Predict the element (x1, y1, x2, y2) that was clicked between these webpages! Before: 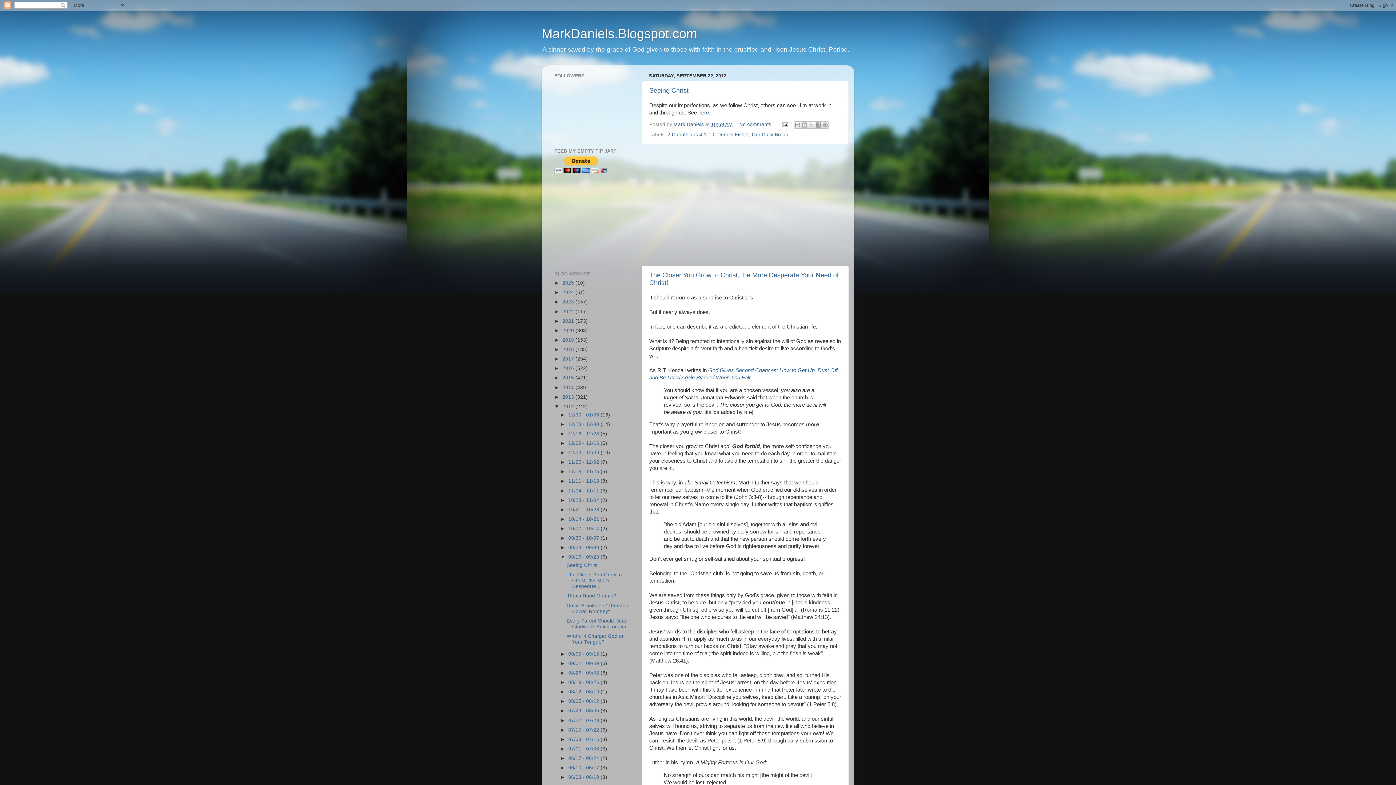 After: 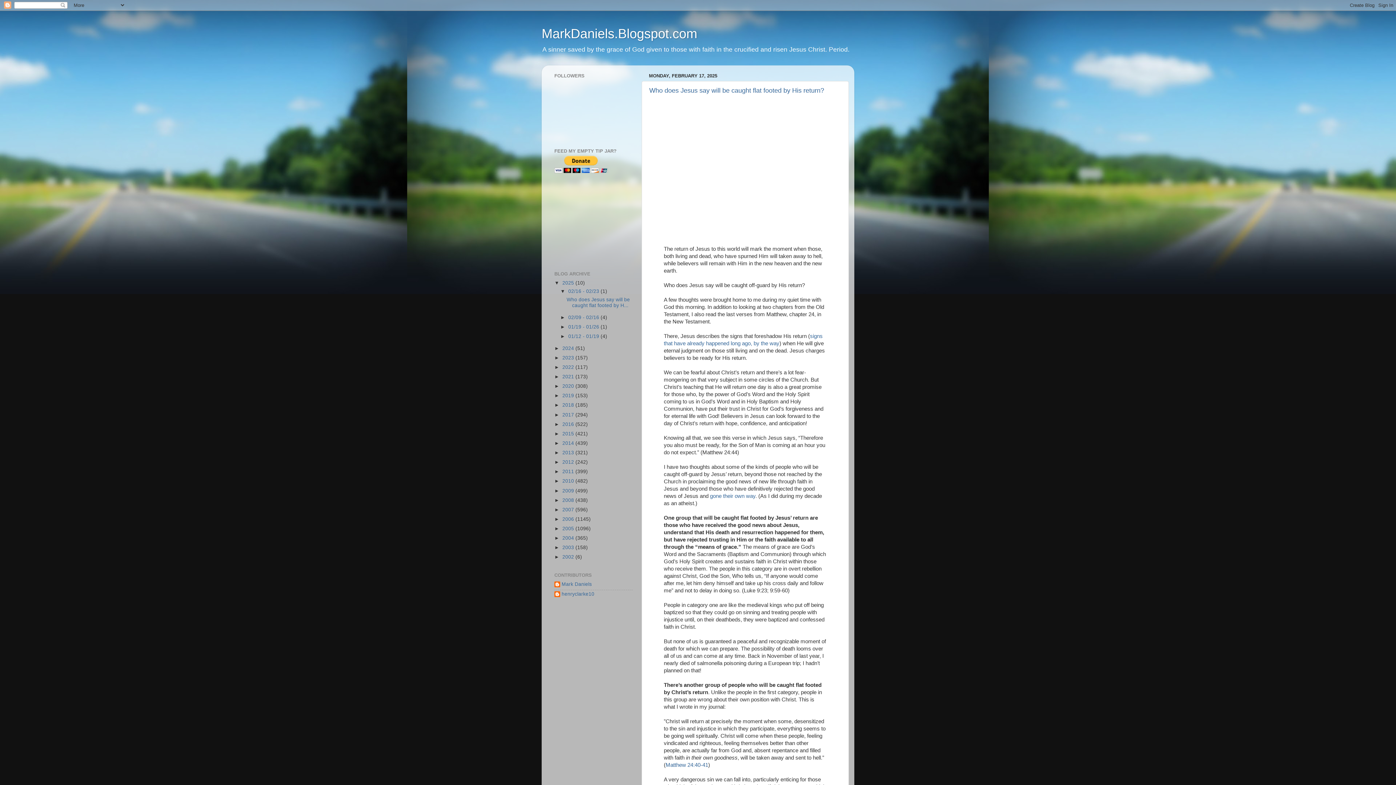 Action: label: 2025  bbox: (562, 280, 575, 285)